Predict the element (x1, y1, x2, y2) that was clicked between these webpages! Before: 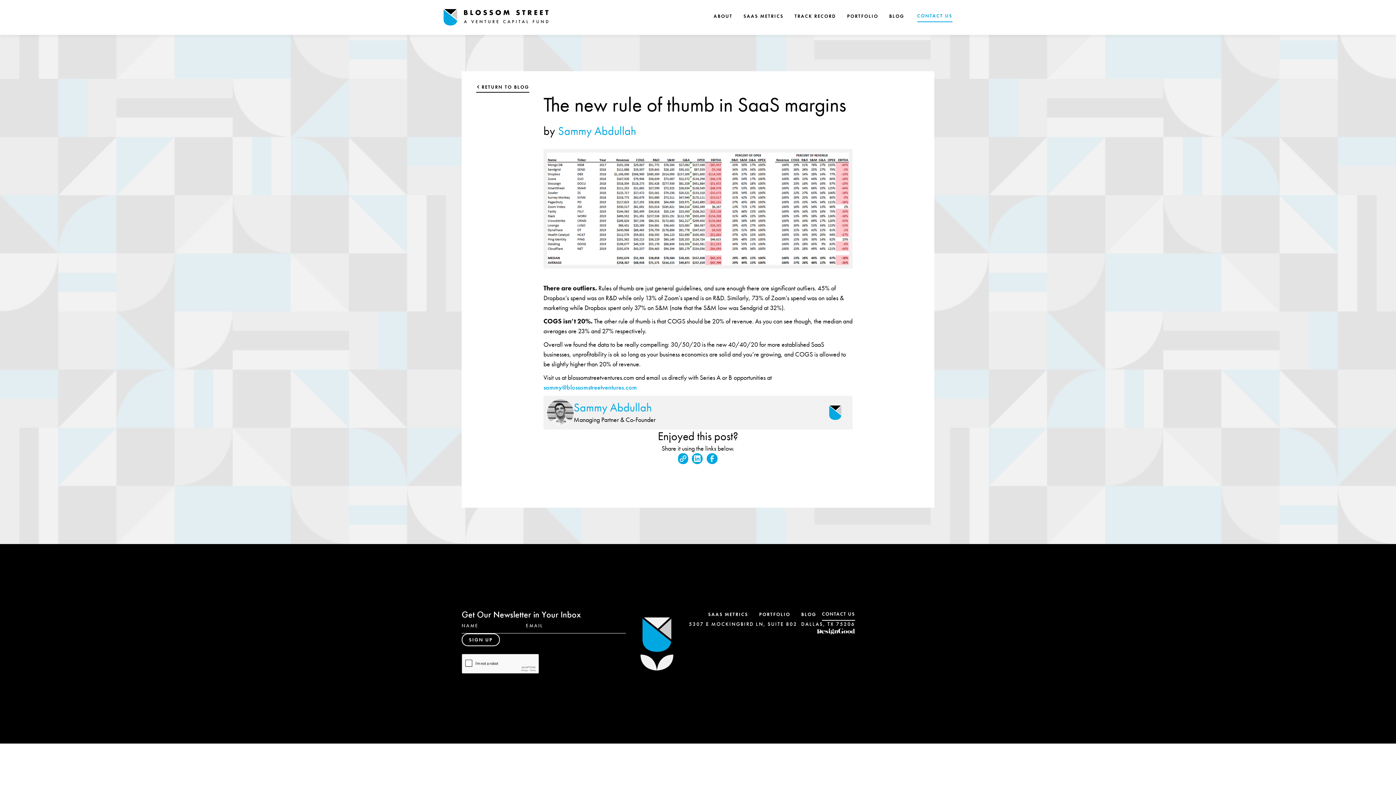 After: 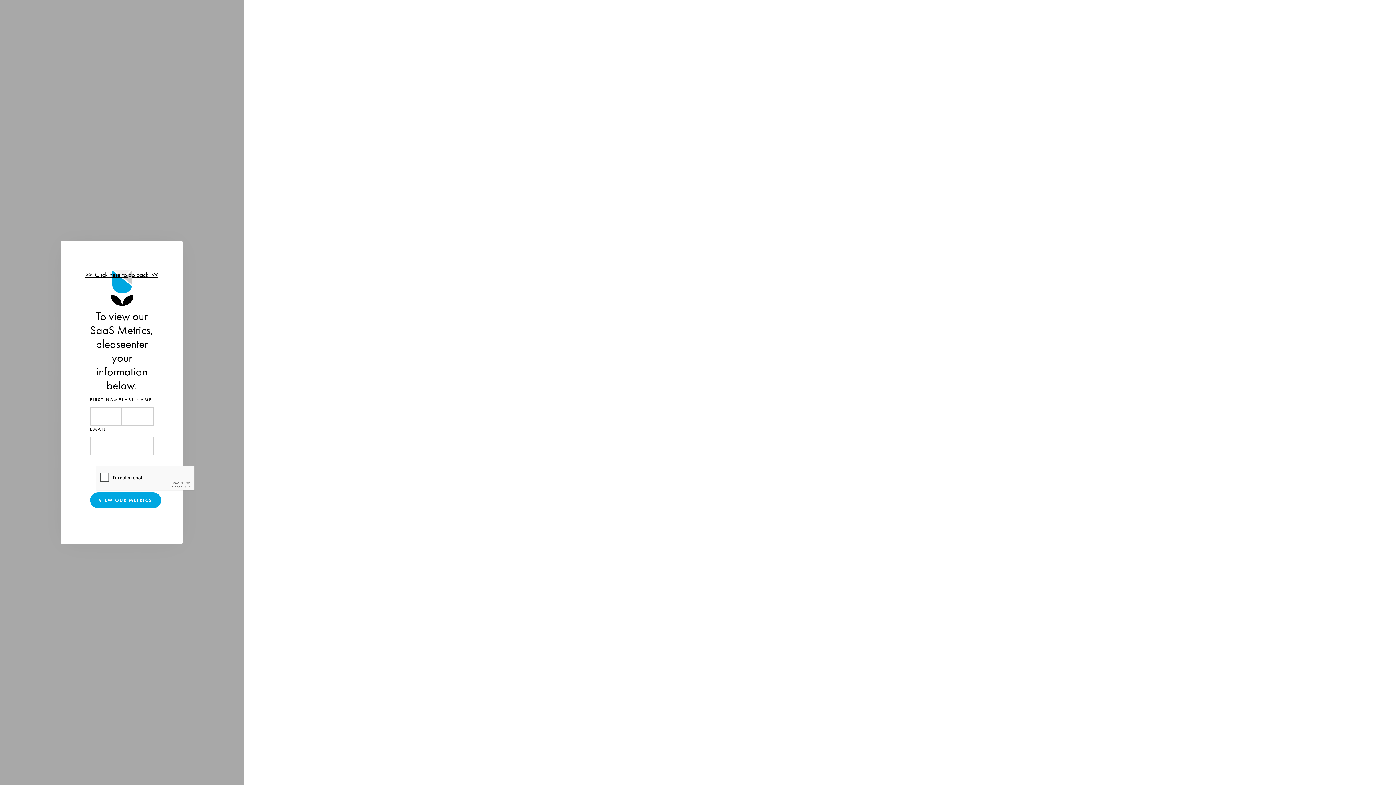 Action: bbox: (738, 10, 789, 22) label: SAAS METRICS